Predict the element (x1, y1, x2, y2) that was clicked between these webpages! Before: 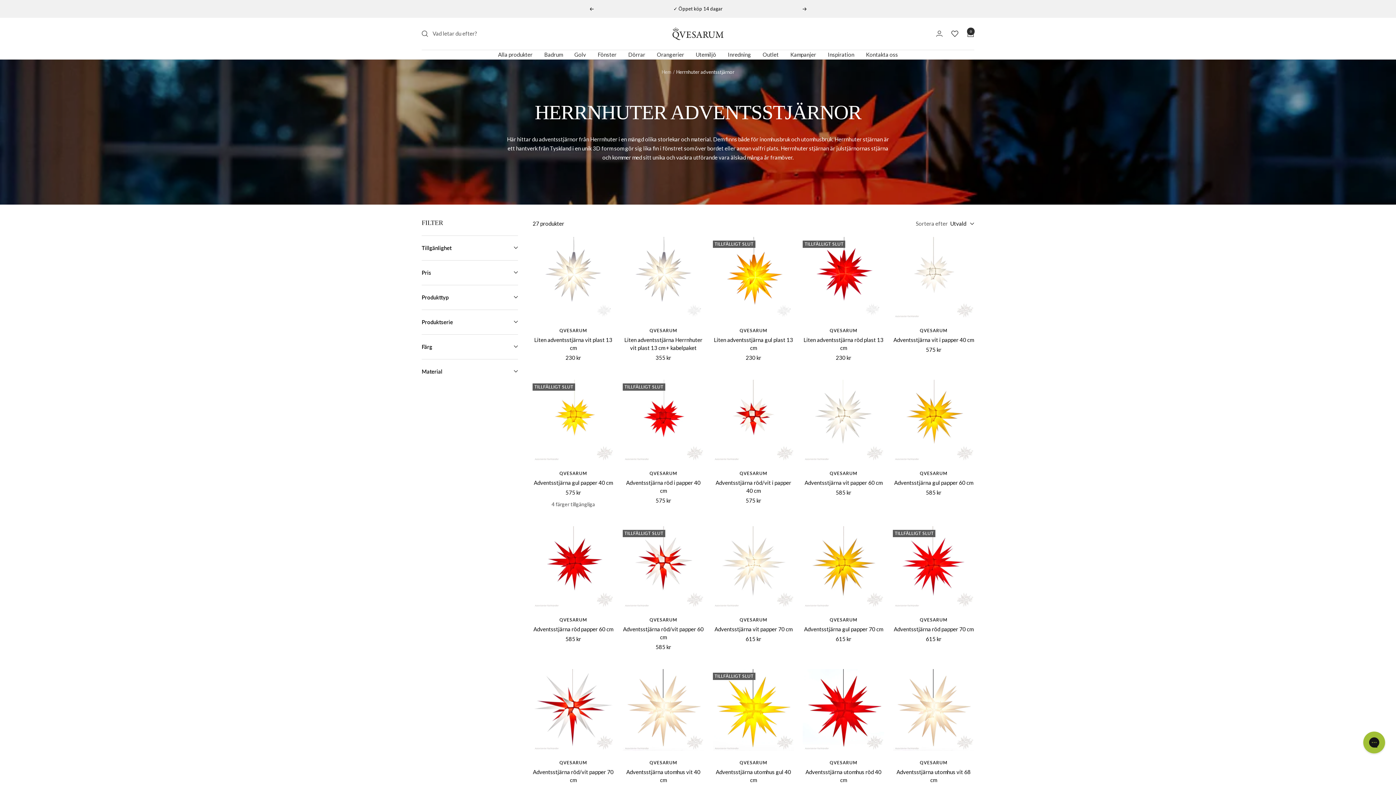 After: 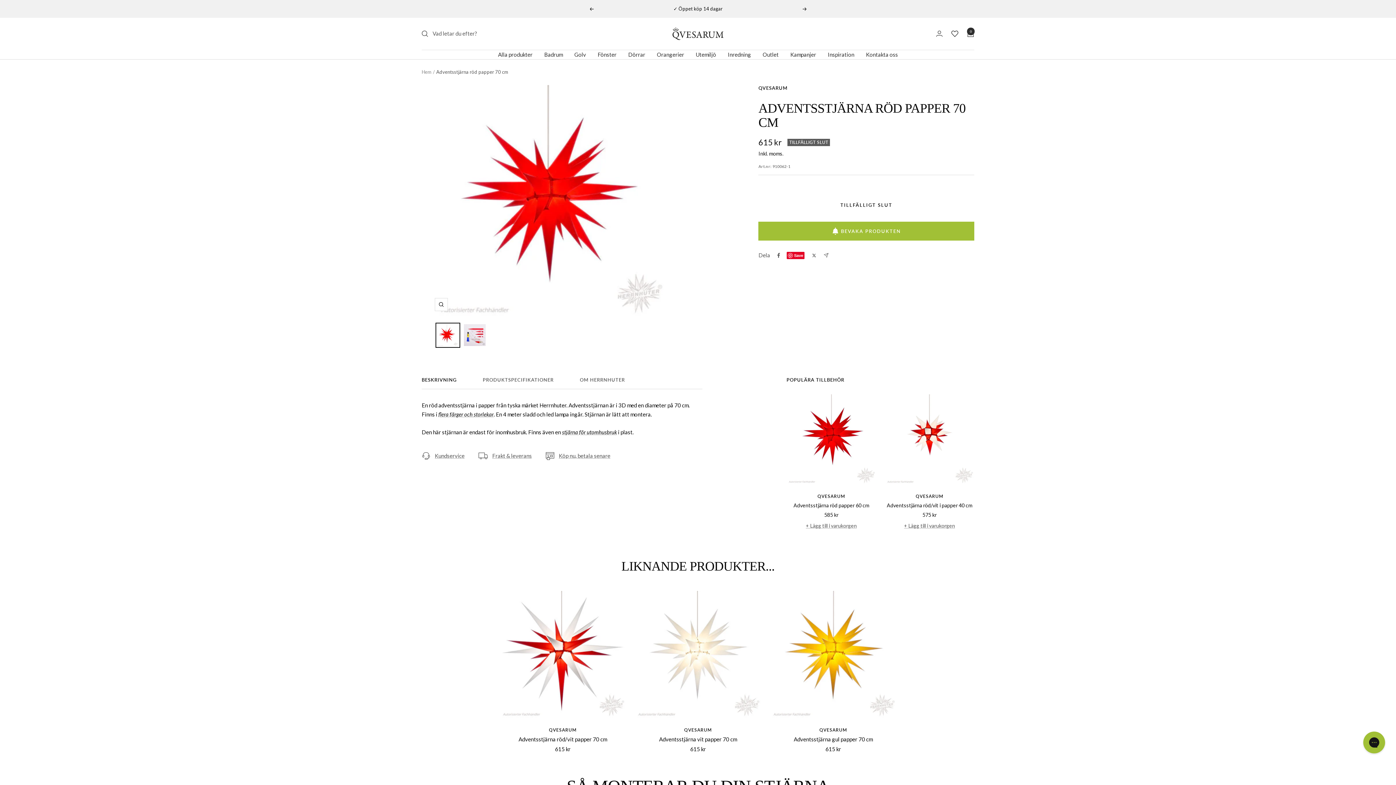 Action: bbox: (893, 625, 974, 633) label: Adventsstjärna röd papper 70 cm